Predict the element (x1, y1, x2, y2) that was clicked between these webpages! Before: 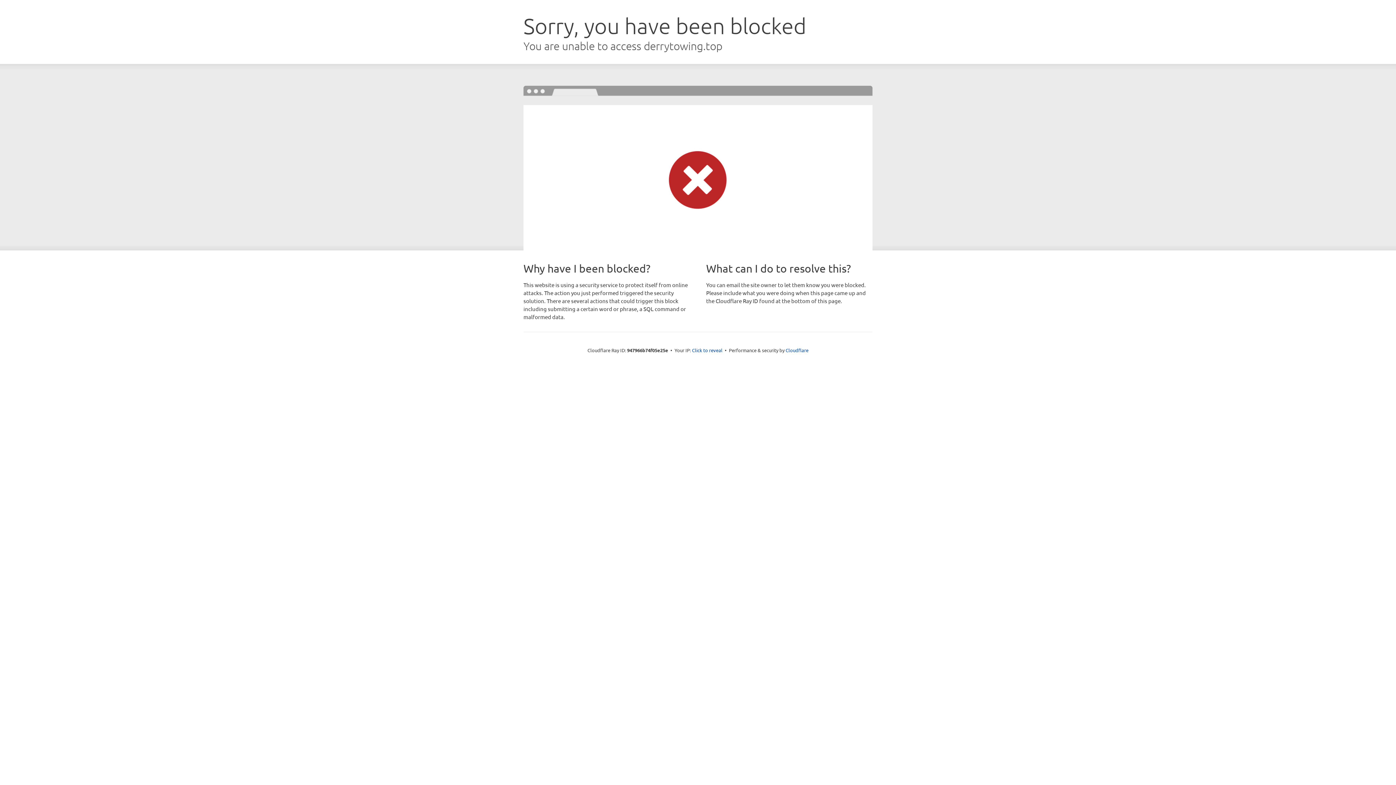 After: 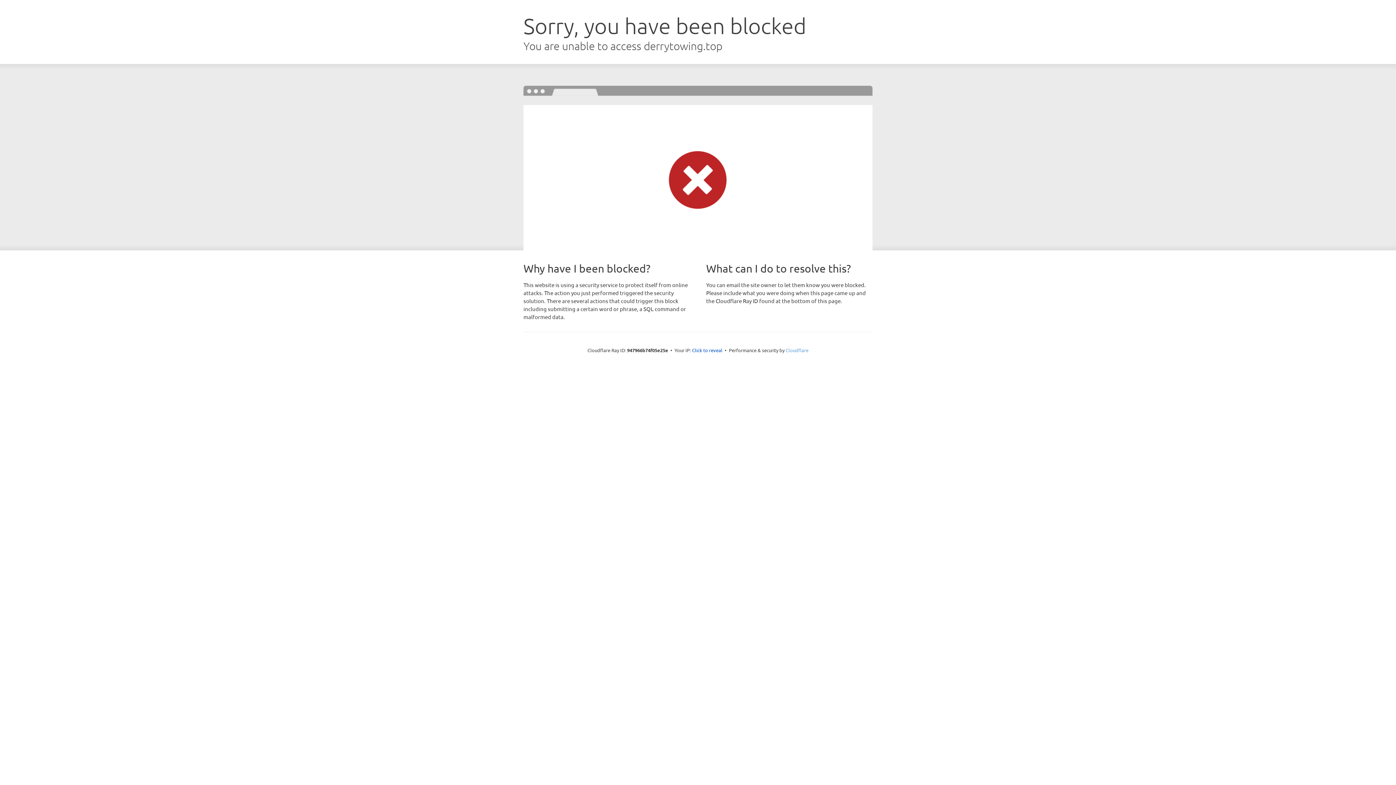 Action: label: Cloudflare bbox: (785, 347, 808, 353)